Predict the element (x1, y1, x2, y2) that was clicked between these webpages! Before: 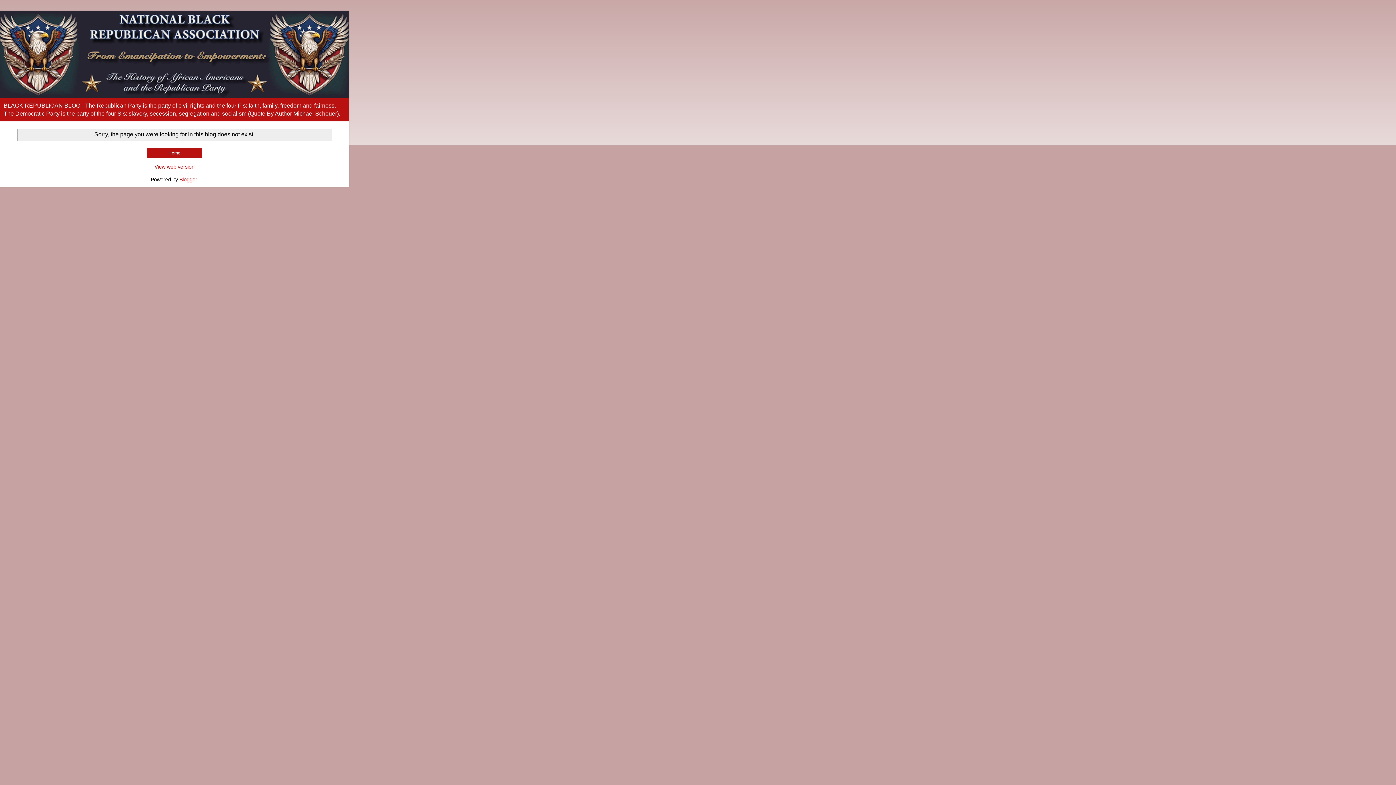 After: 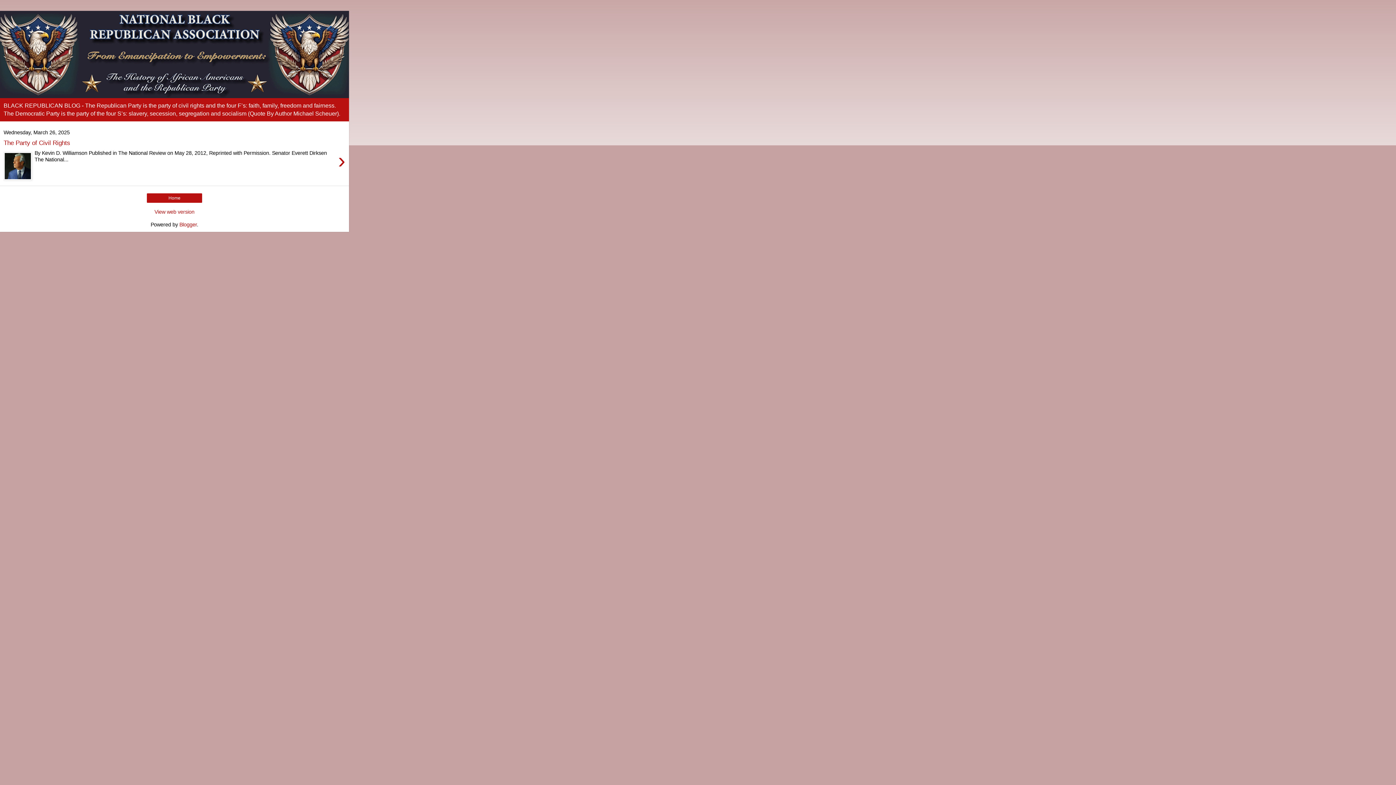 Action: label: Home bbox: (149, 149, 200, 156)